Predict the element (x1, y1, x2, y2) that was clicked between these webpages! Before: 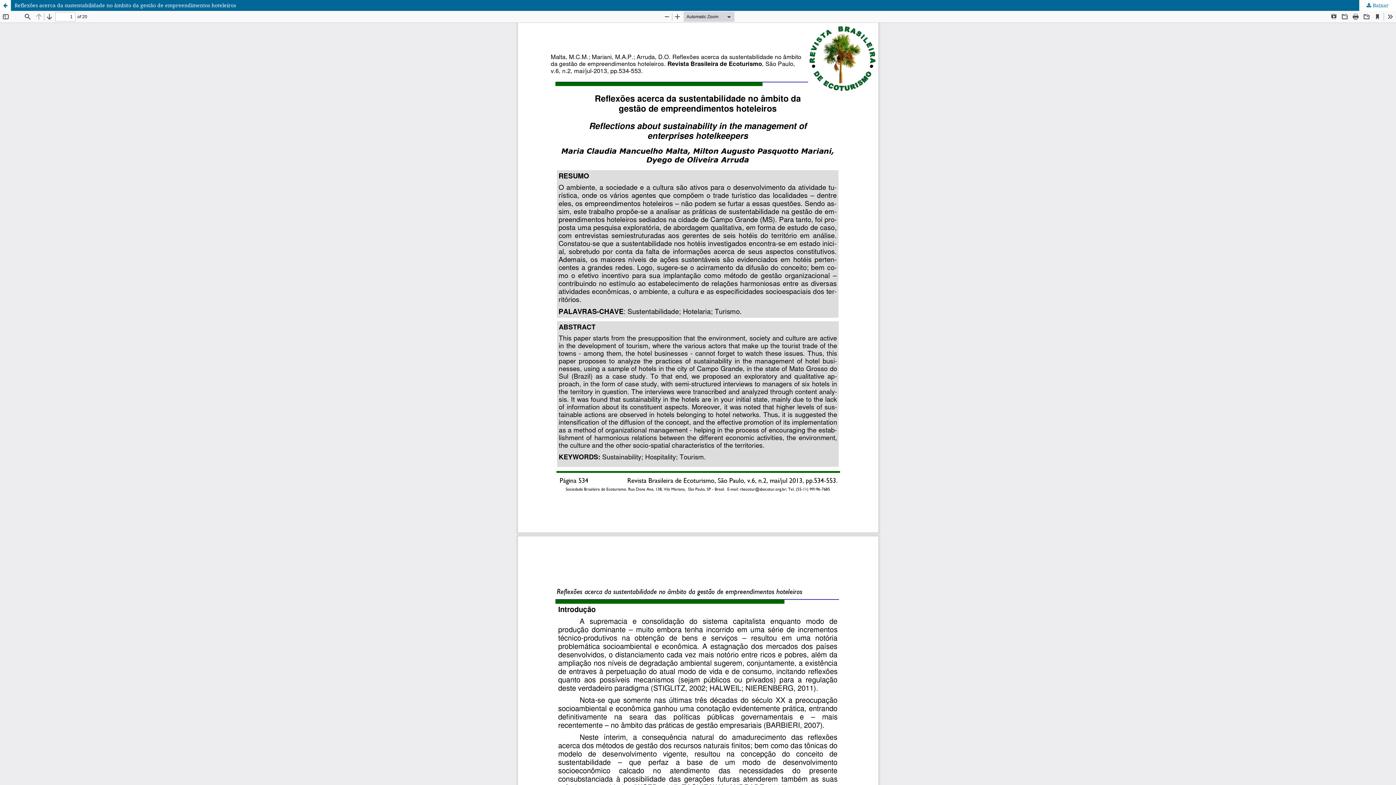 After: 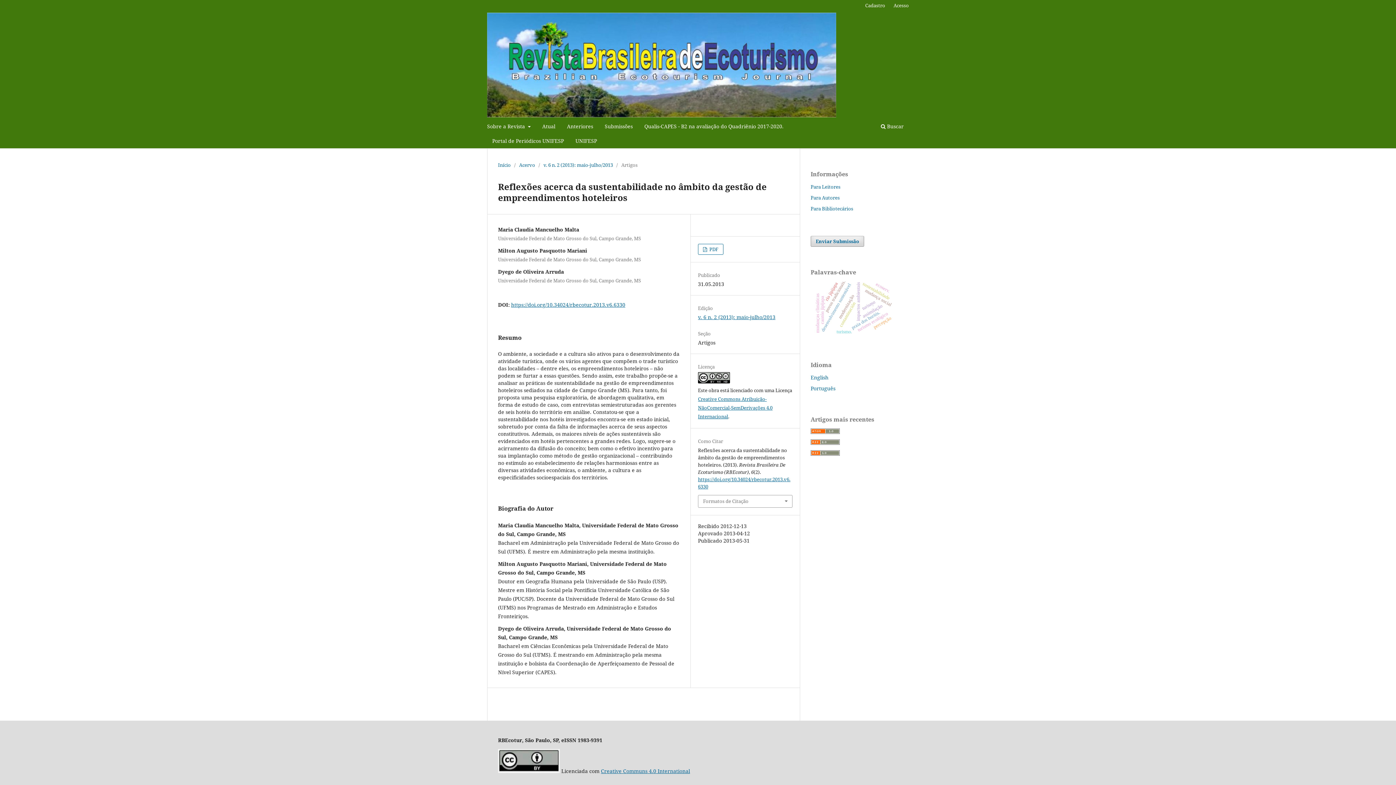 Action: label: Voltar aos Detalhes do Artigo bbox: (0, 0, 10, 10)